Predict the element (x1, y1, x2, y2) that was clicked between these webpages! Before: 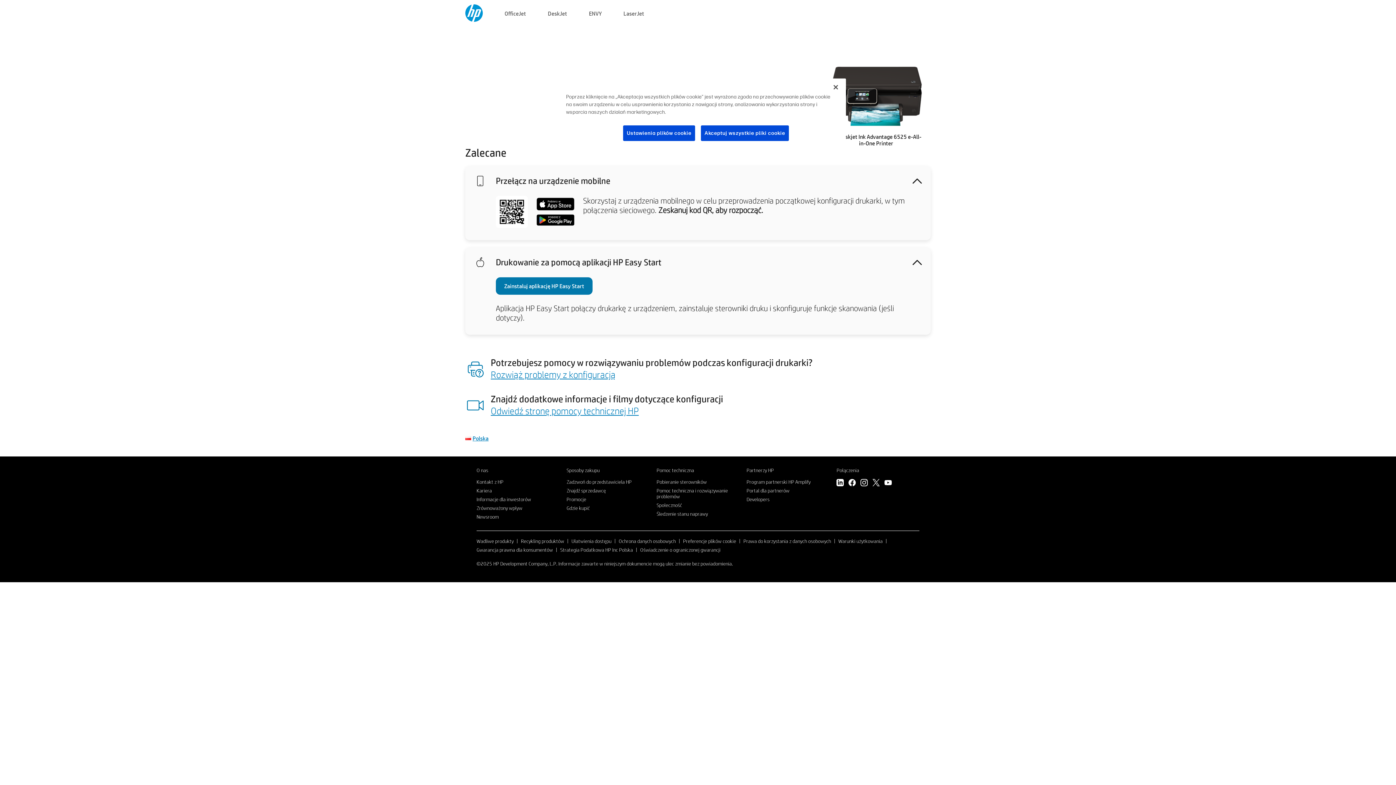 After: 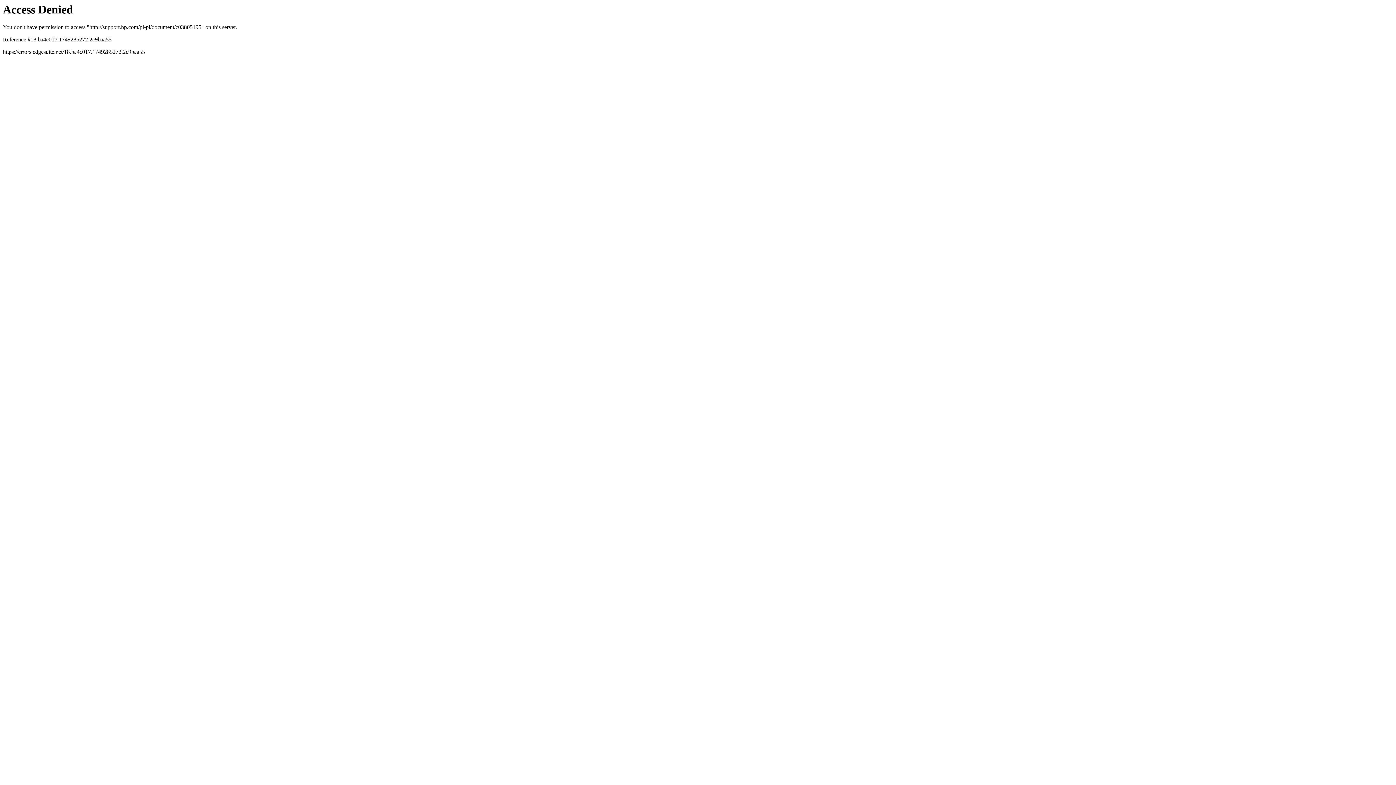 Action: bbox: (476, 546, 553, 553) label: Gwarancja prawna dla konsumentów